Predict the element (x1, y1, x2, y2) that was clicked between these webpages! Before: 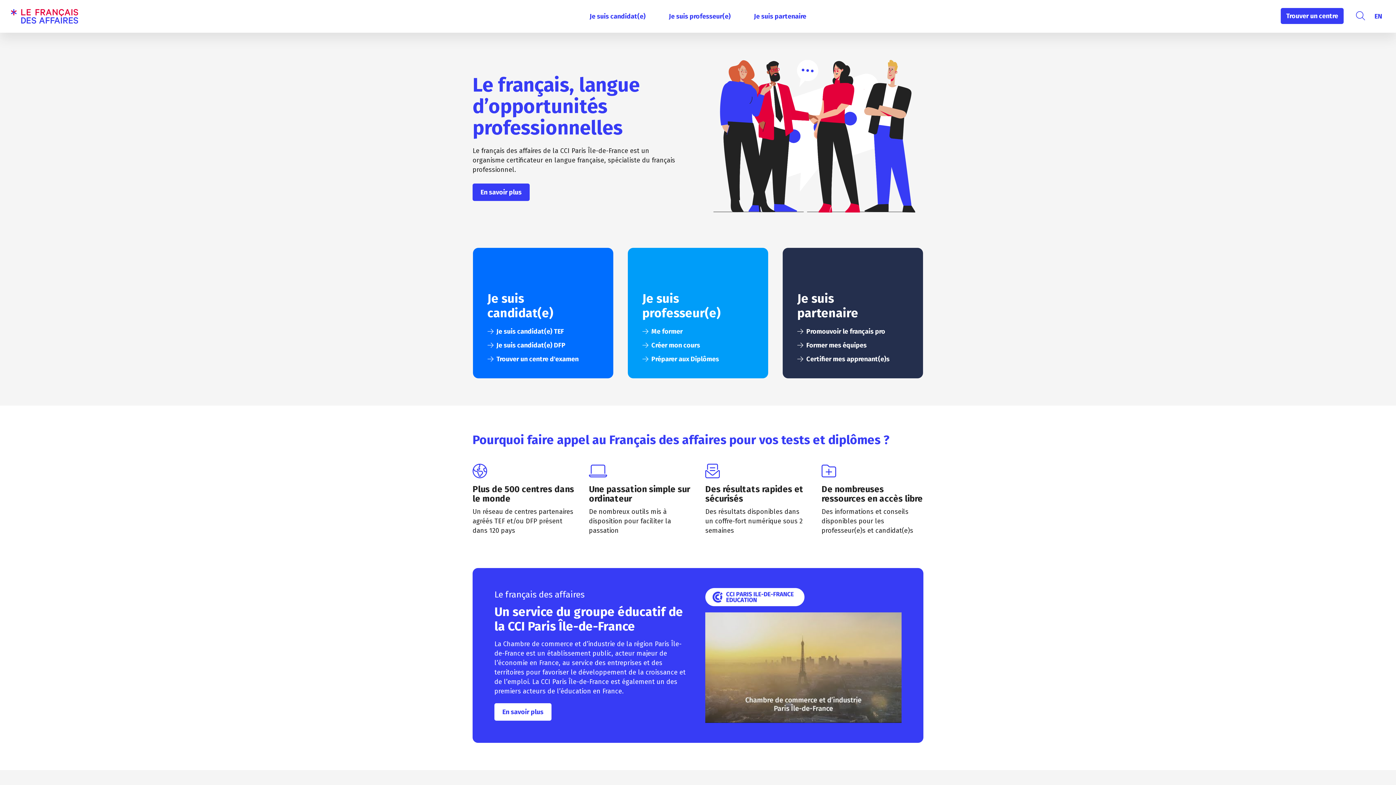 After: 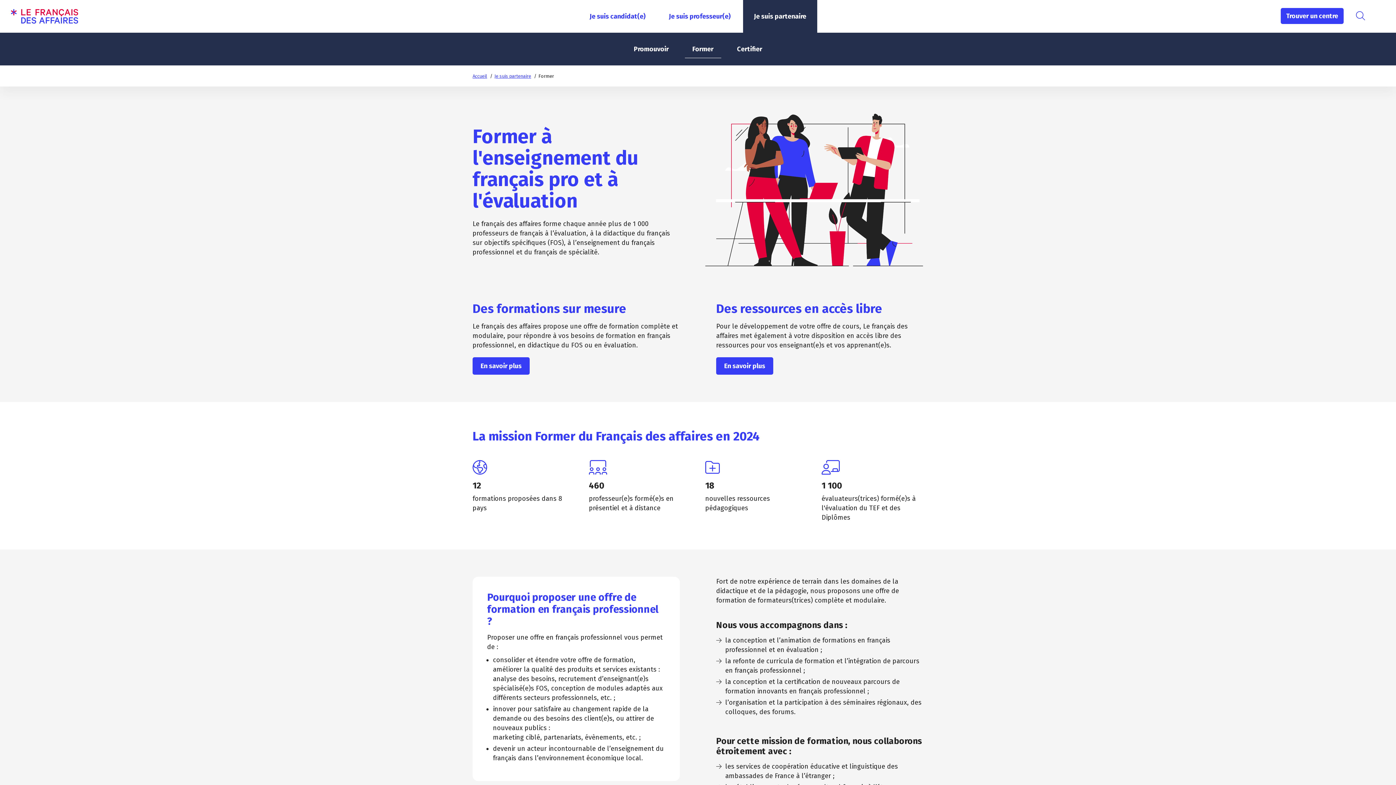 Action: bbox: (806, 341, 866, 349) label: Former mes équipes